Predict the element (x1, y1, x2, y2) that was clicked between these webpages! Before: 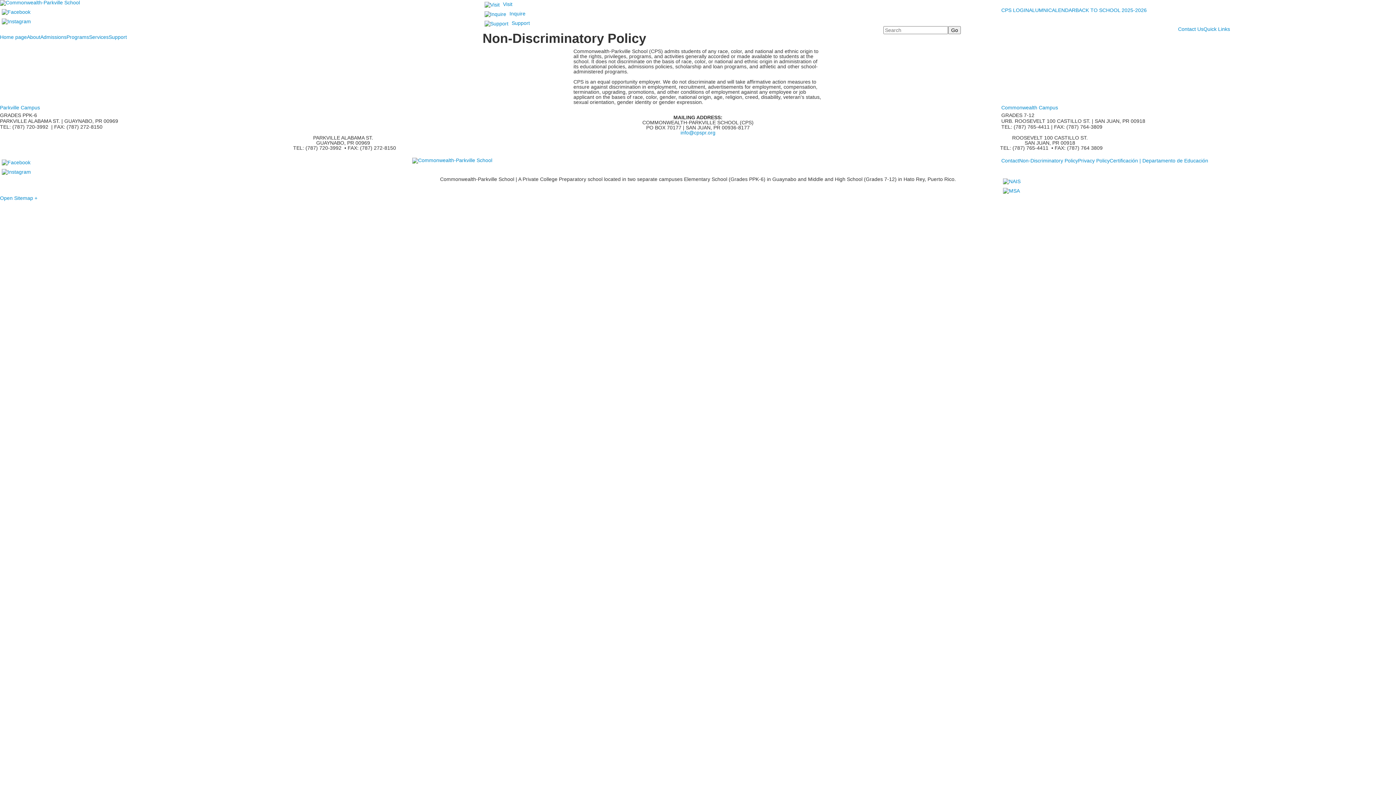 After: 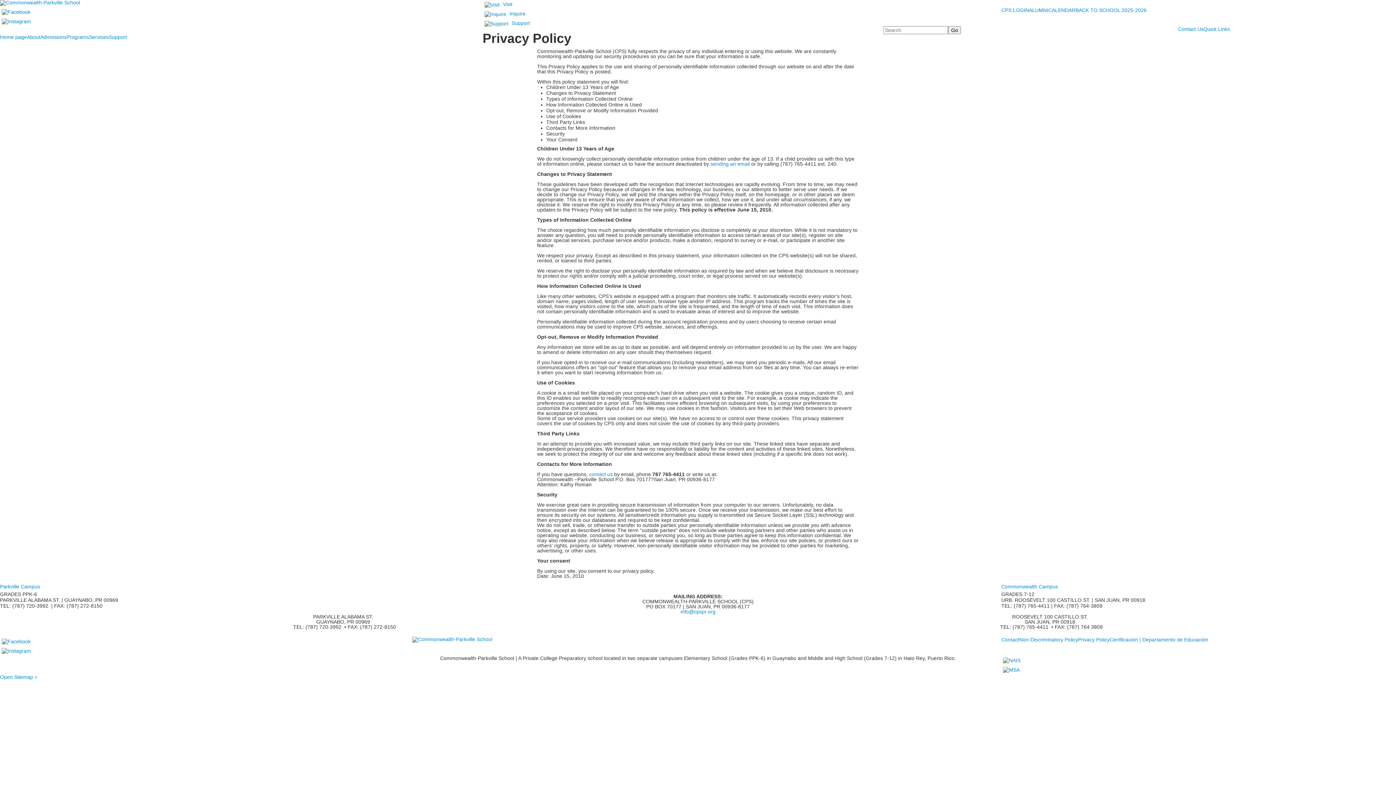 Action: bbox: (1078, 157, 1109, 163) label: Privacy Policy